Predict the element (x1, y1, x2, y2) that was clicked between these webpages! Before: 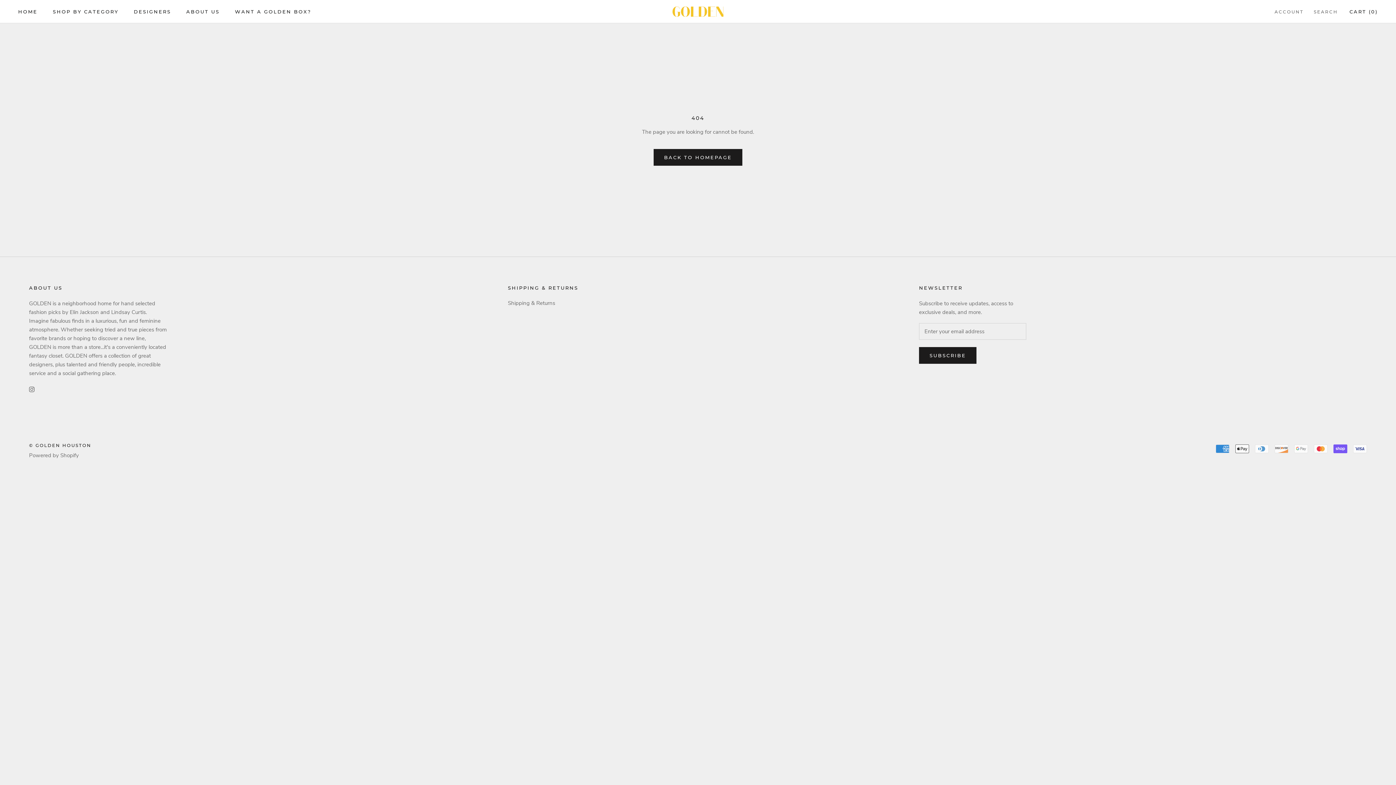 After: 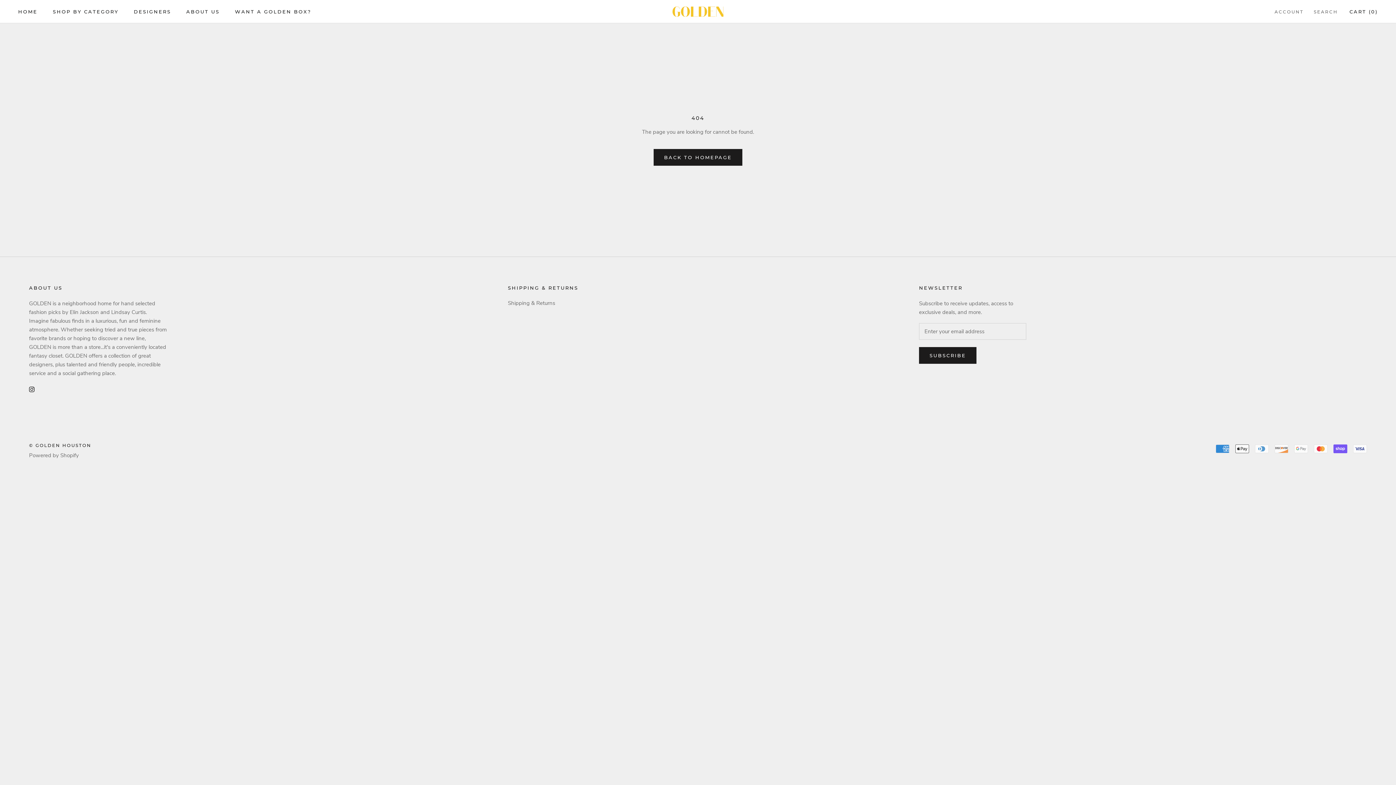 Action: bbox: (29, 384, 34, 393) label: Instagram